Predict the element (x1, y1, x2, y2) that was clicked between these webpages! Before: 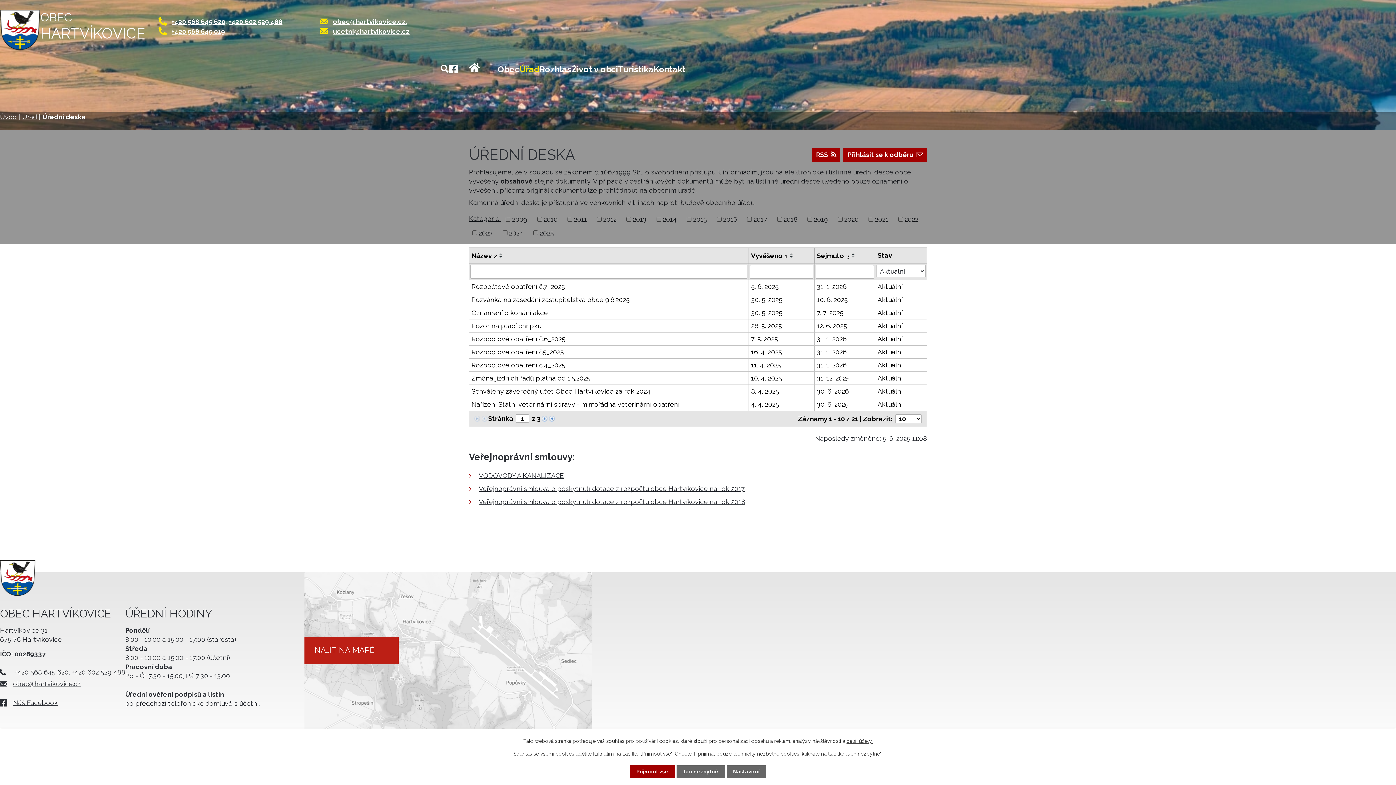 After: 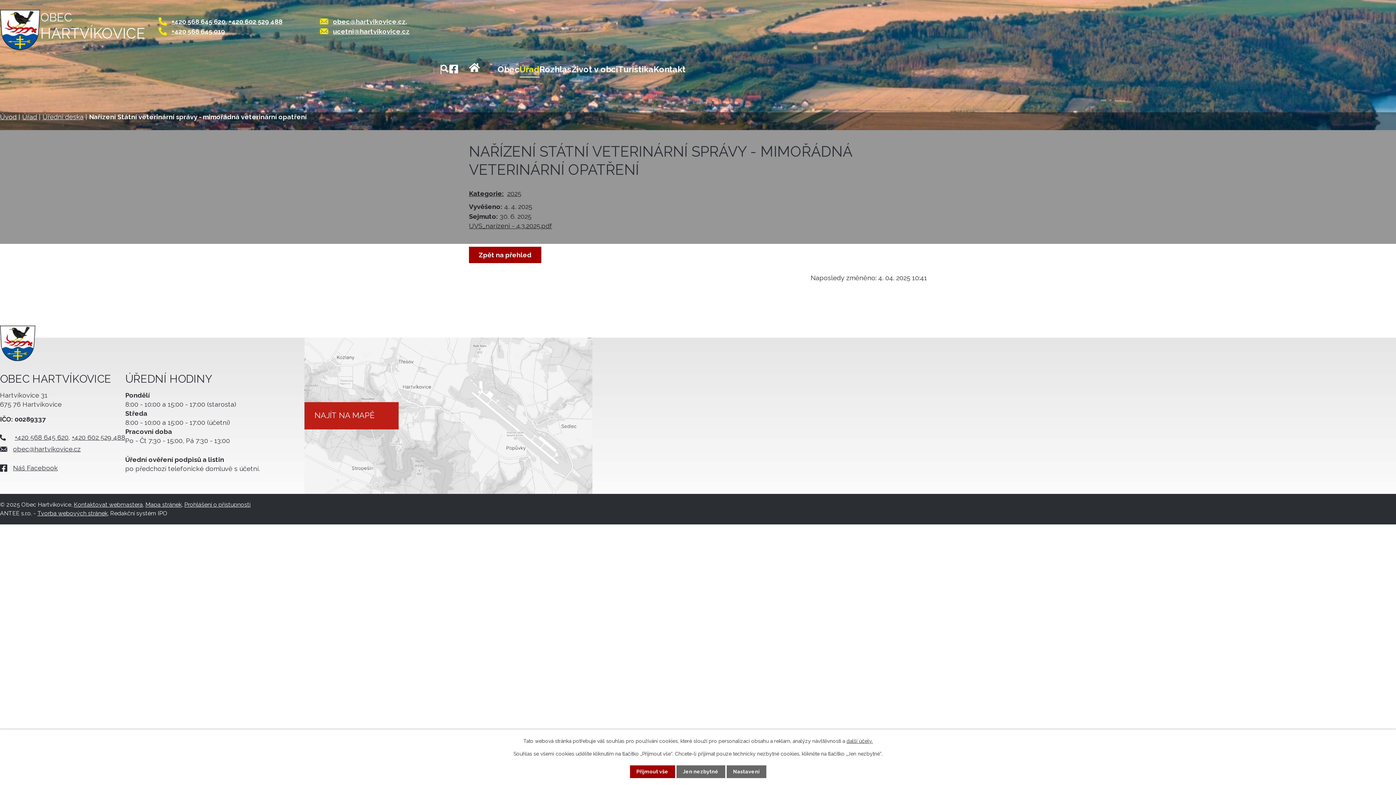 Action: label: 4. 4. 2025 bbox: (751, 399, 812, 409)